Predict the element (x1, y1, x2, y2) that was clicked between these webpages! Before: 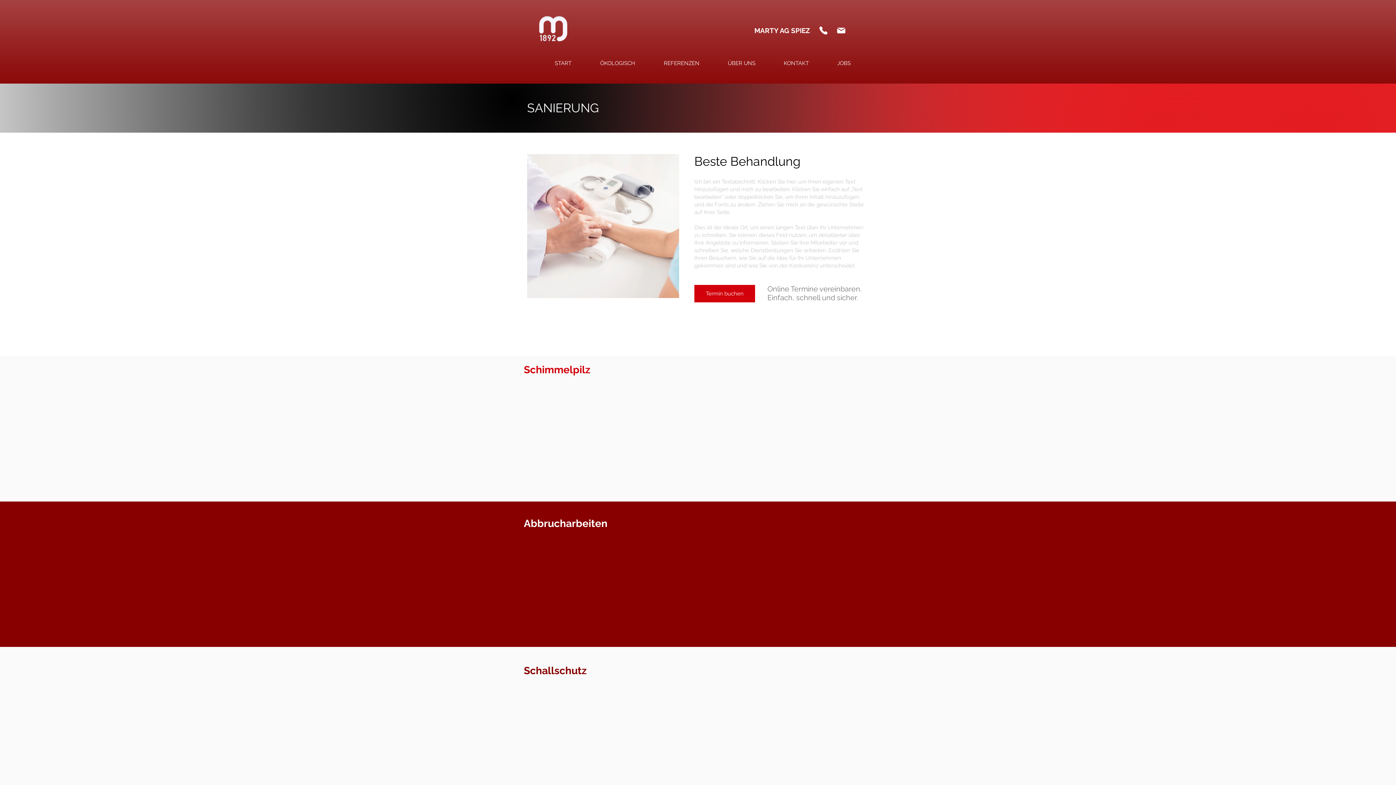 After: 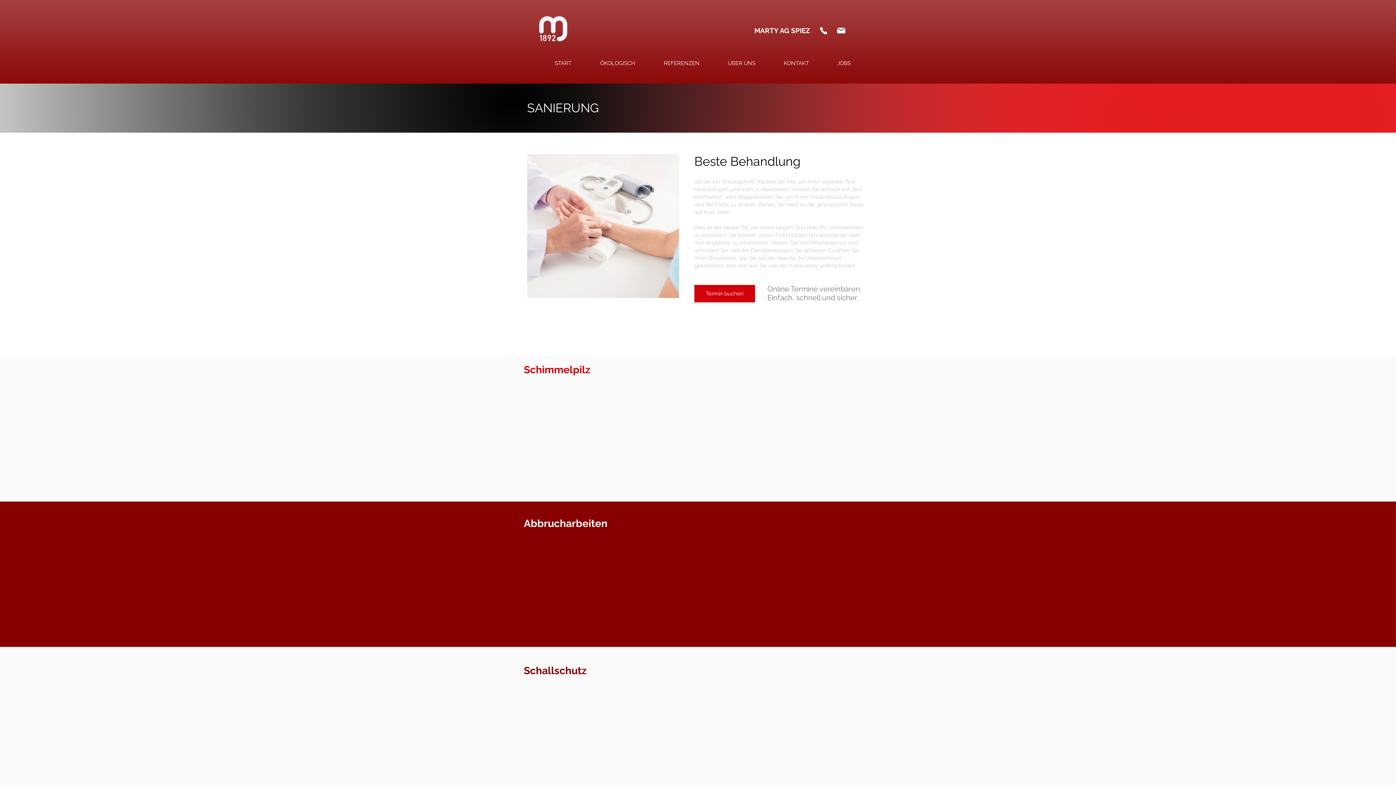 Action: label: Phone bbox: (818, 25, 828, 35)